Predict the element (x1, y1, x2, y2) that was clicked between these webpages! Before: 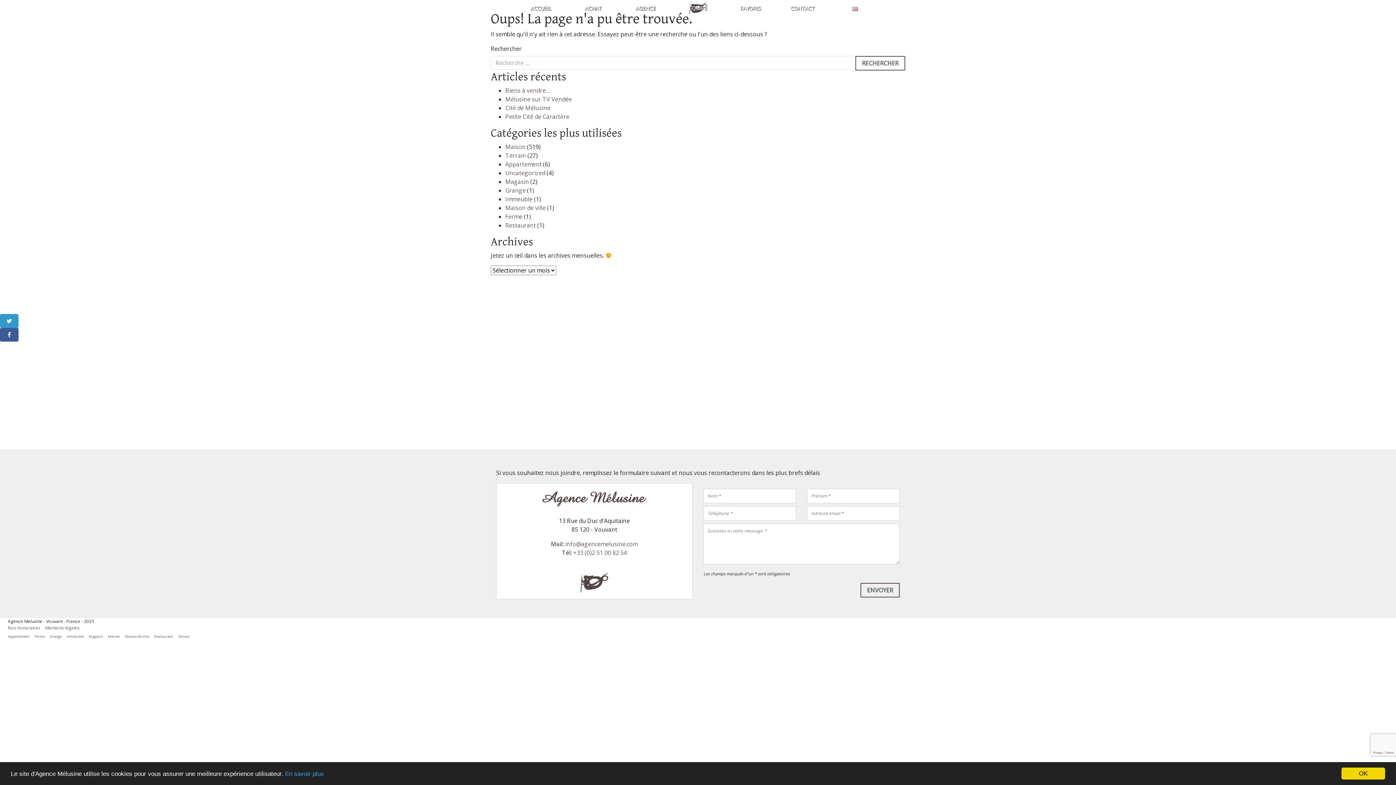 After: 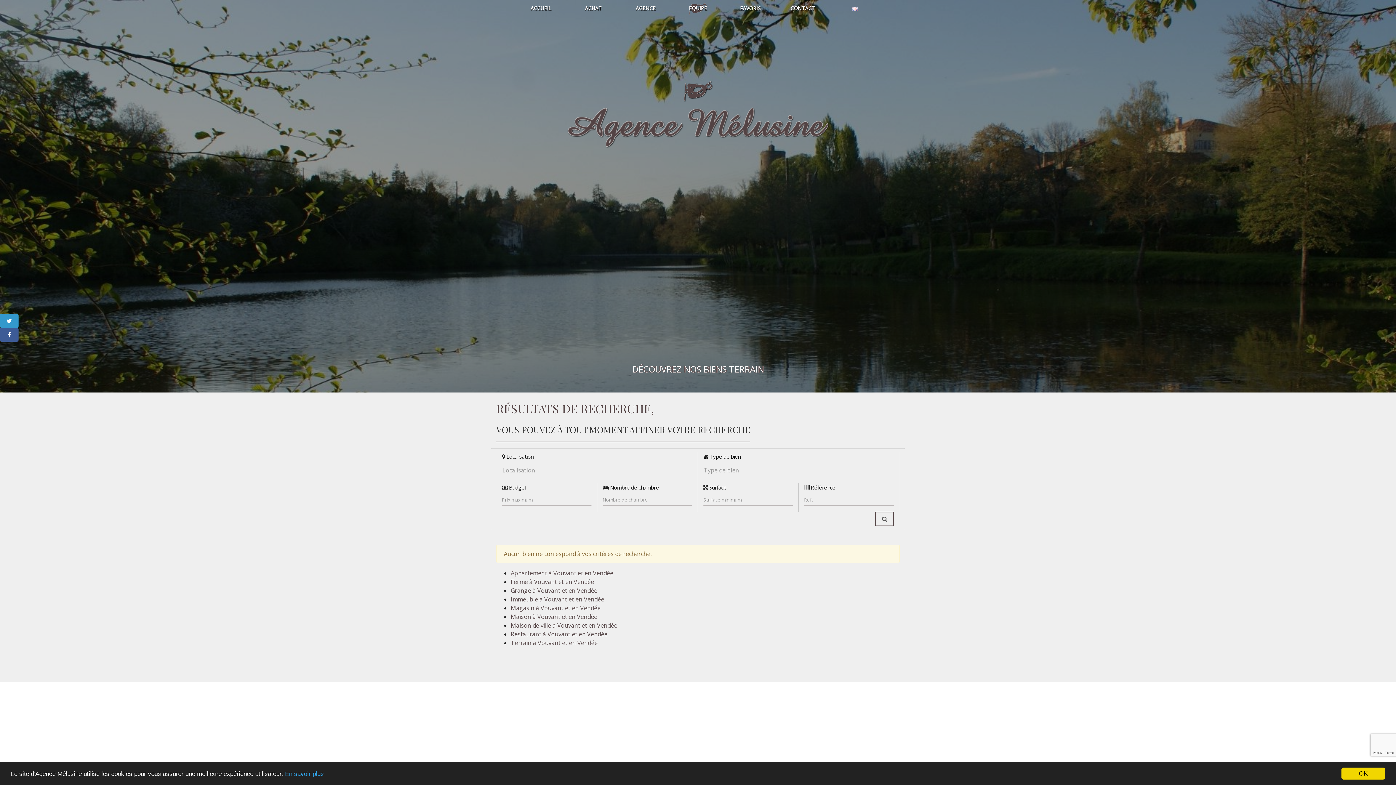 Action: bbox: (178, 634, 189, 639) label: Terrain